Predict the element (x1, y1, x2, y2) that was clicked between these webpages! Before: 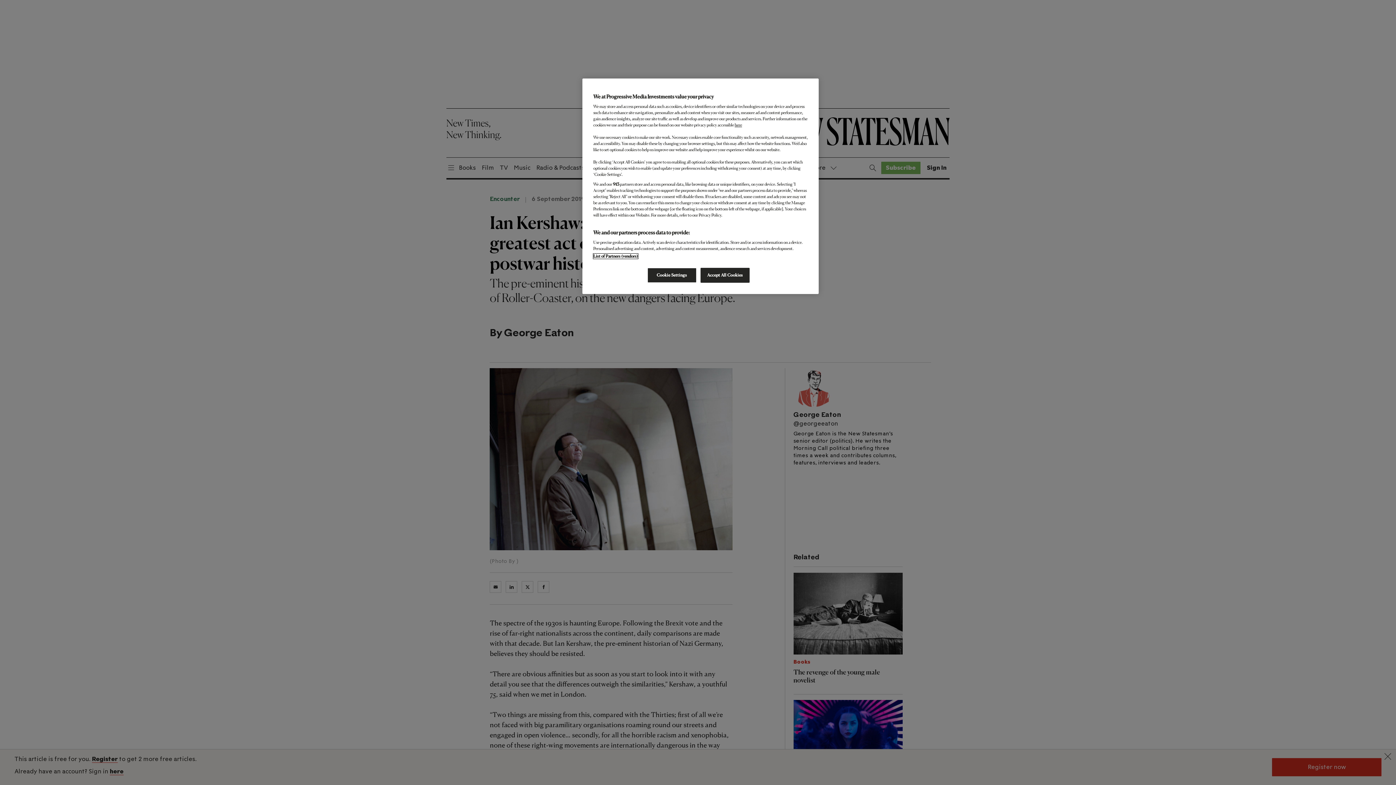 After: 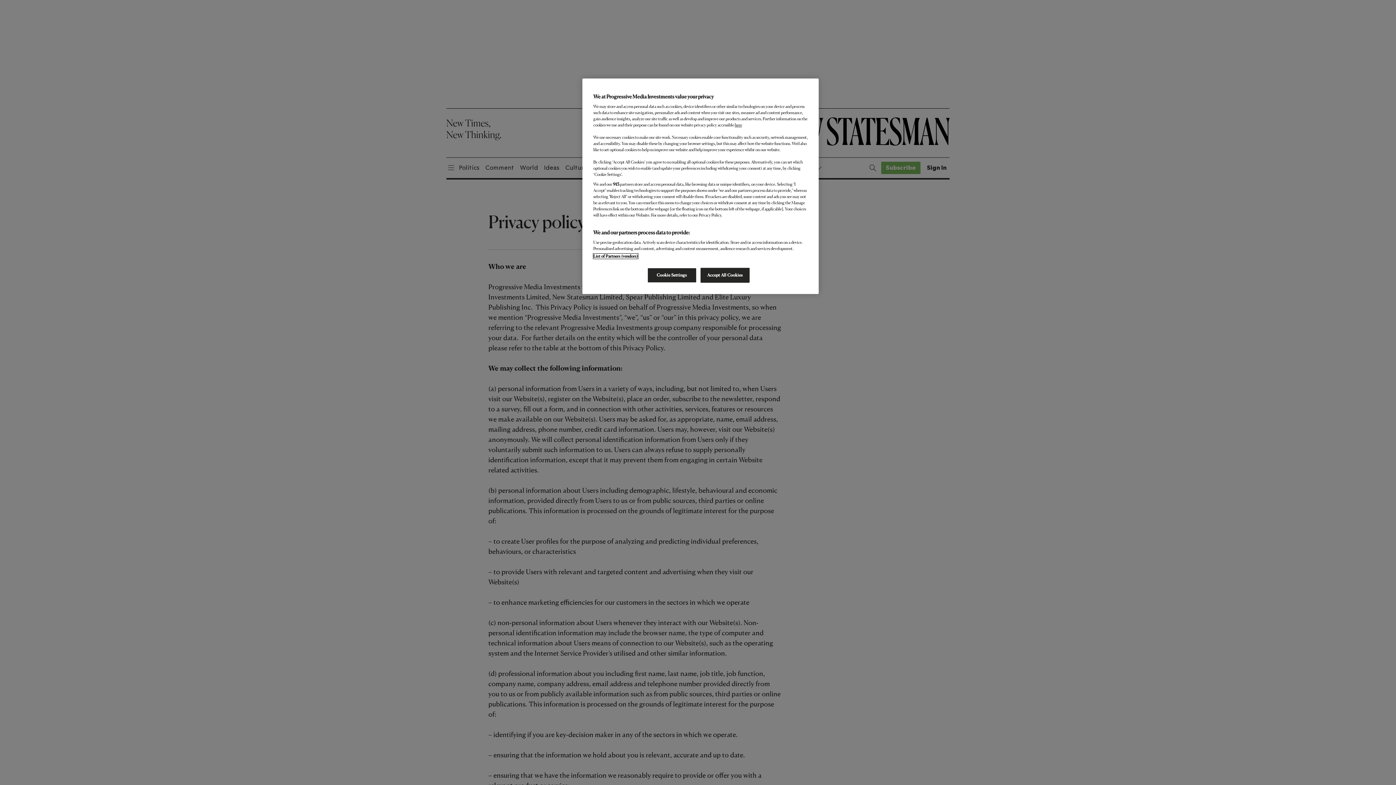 Action: bbox: (734, 122, 742, 127) label: here